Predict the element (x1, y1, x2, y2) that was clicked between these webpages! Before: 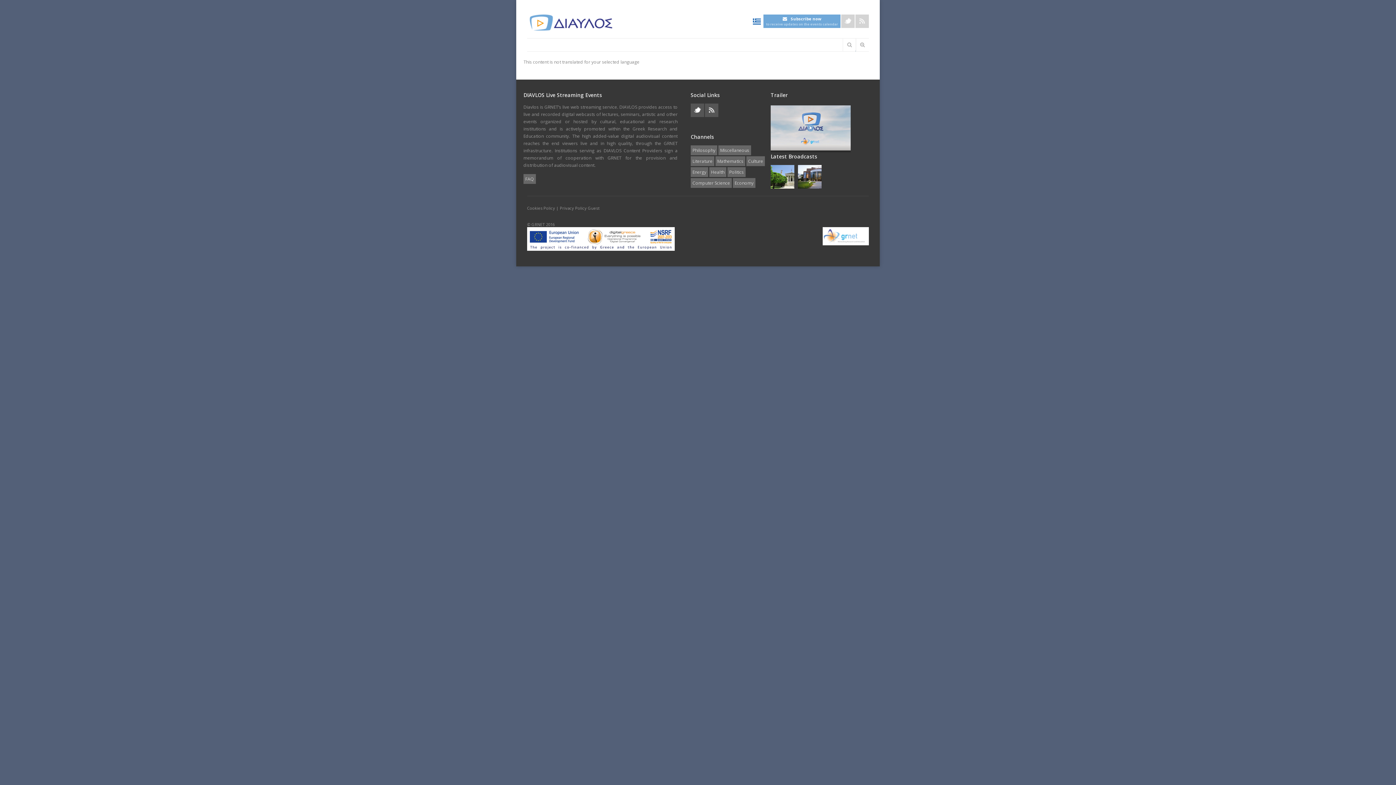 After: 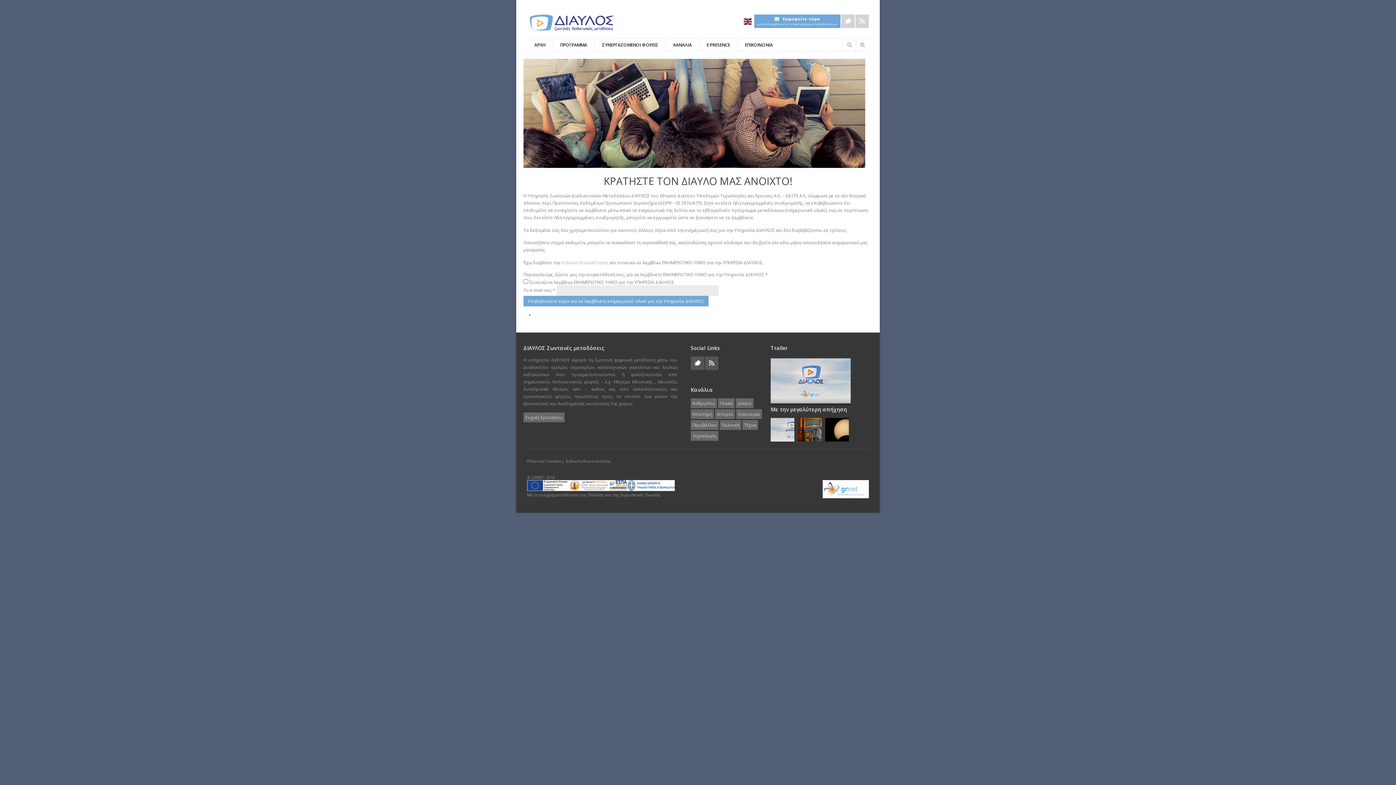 Action: label: Subscribe now
to receive updates on the events calendar bbox: (763, 14, 840, 28)